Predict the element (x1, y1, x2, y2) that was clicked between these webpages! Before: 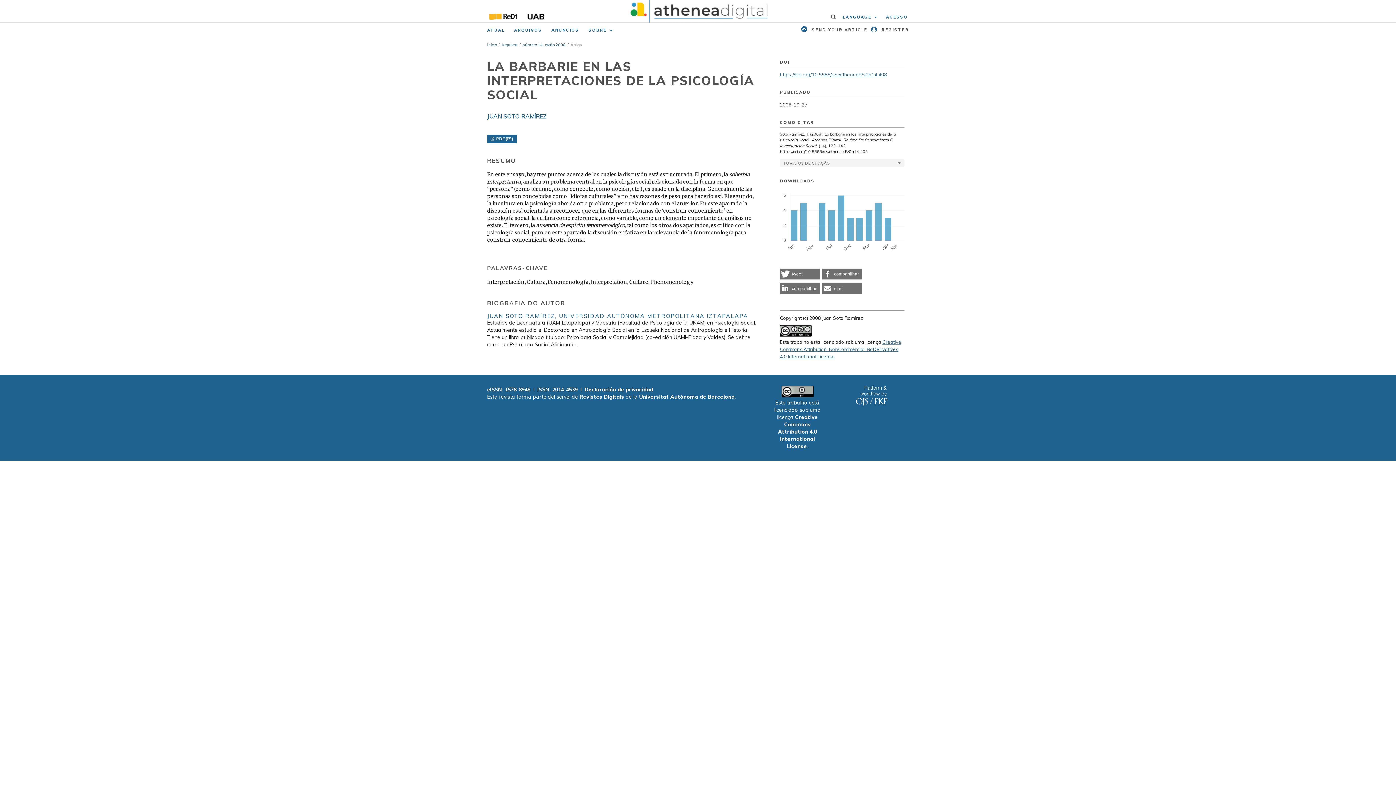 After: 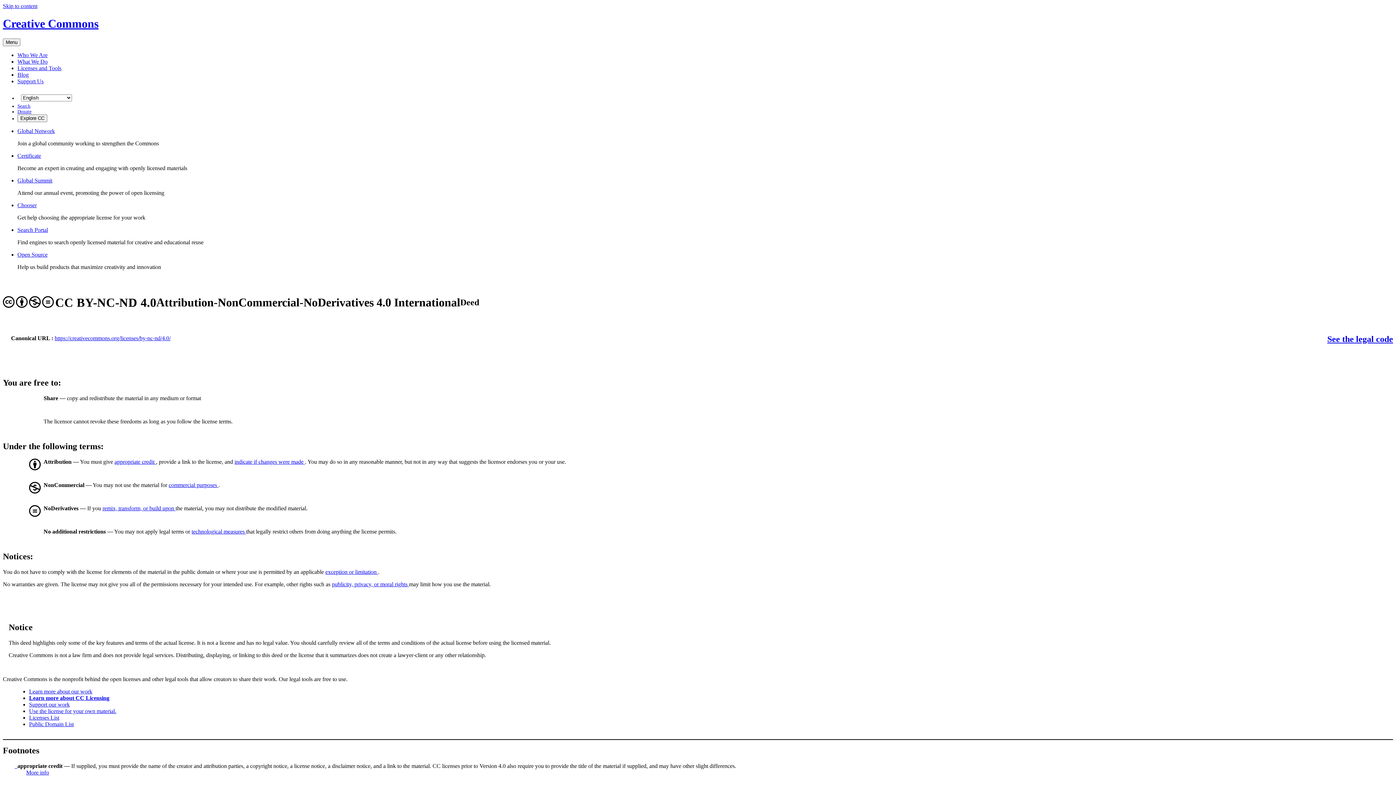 Action: label: Creative Commons Attribution-NonCommercial-NoDerivatives 4.0 International License bbox: (780, 339, 901, 359)